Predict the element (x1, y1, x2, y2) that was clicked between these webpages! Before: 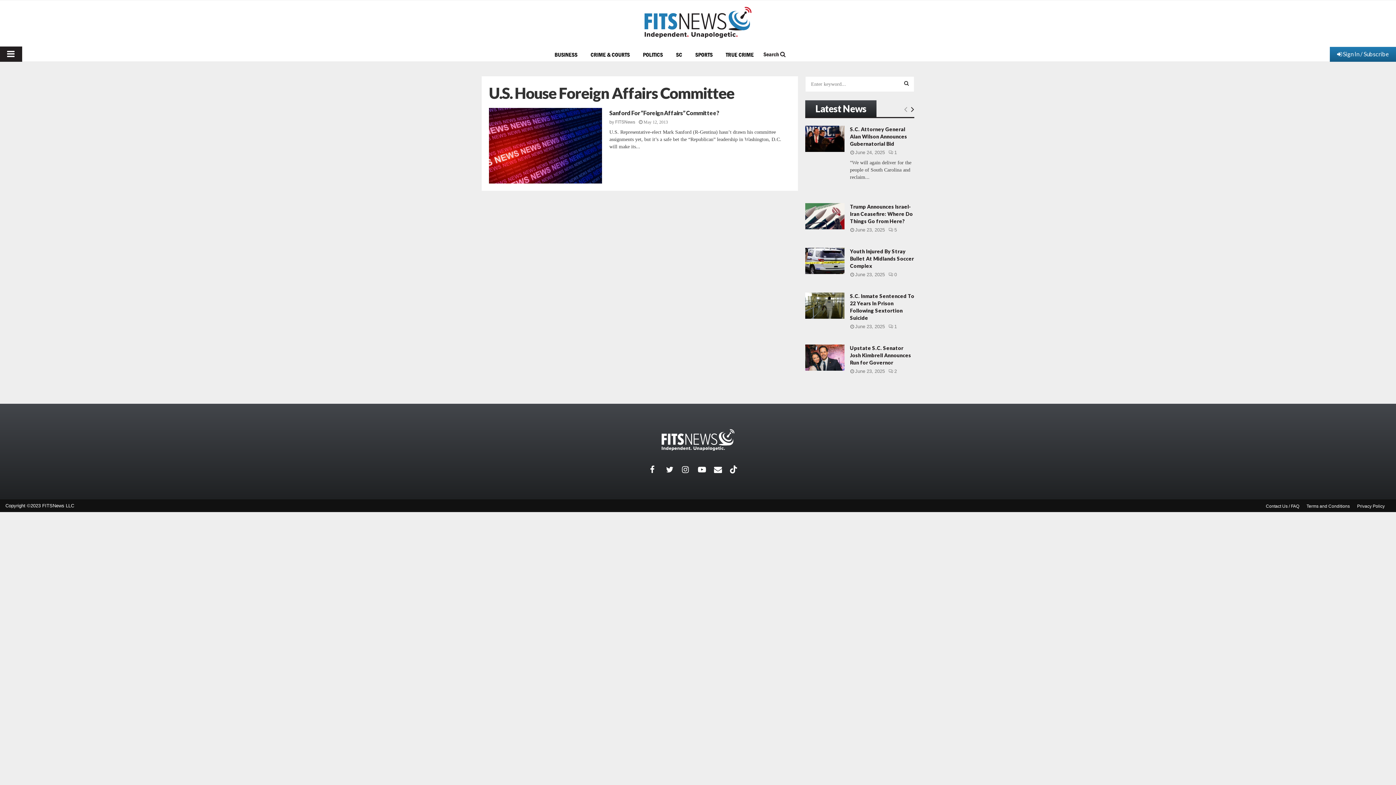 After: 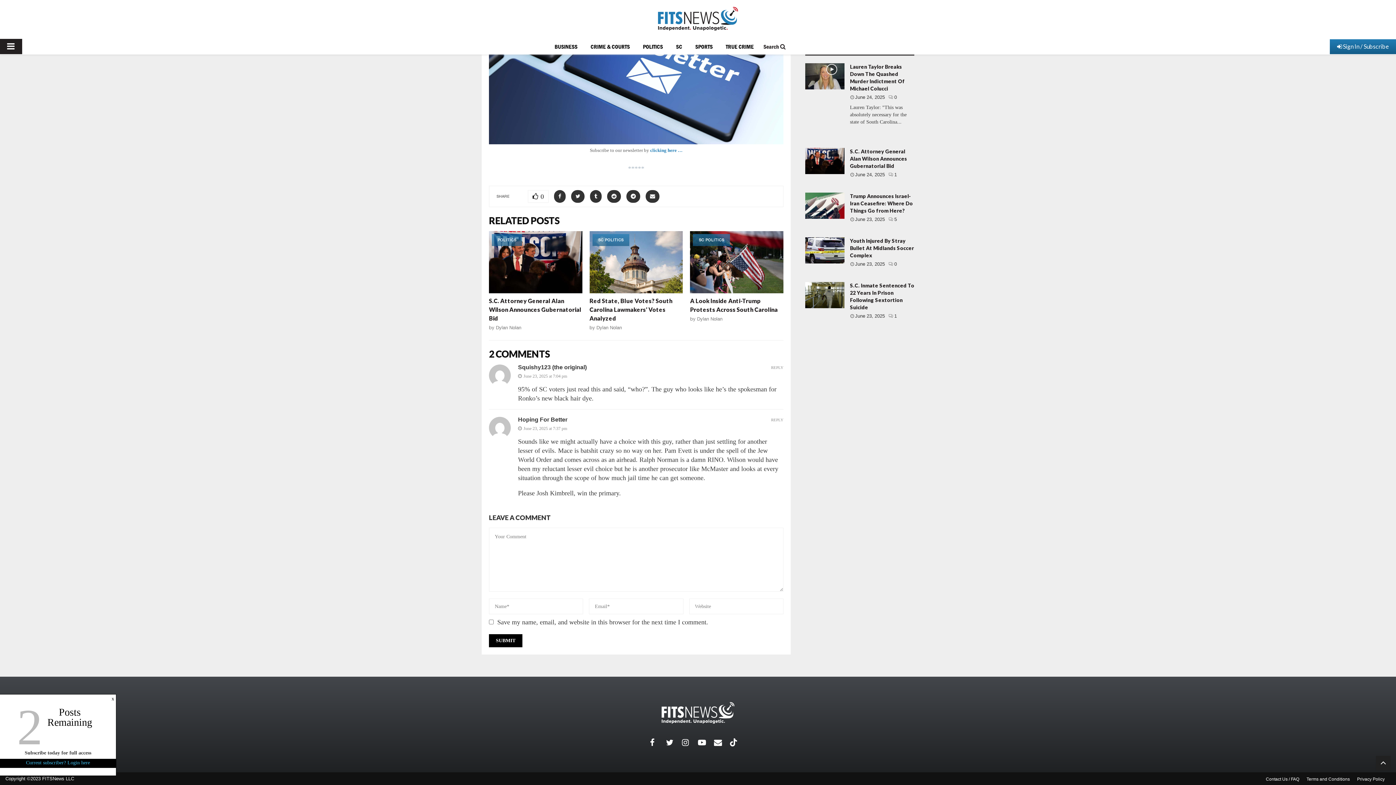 Action: bbox: (888, 368, 897, 374) label: 2 